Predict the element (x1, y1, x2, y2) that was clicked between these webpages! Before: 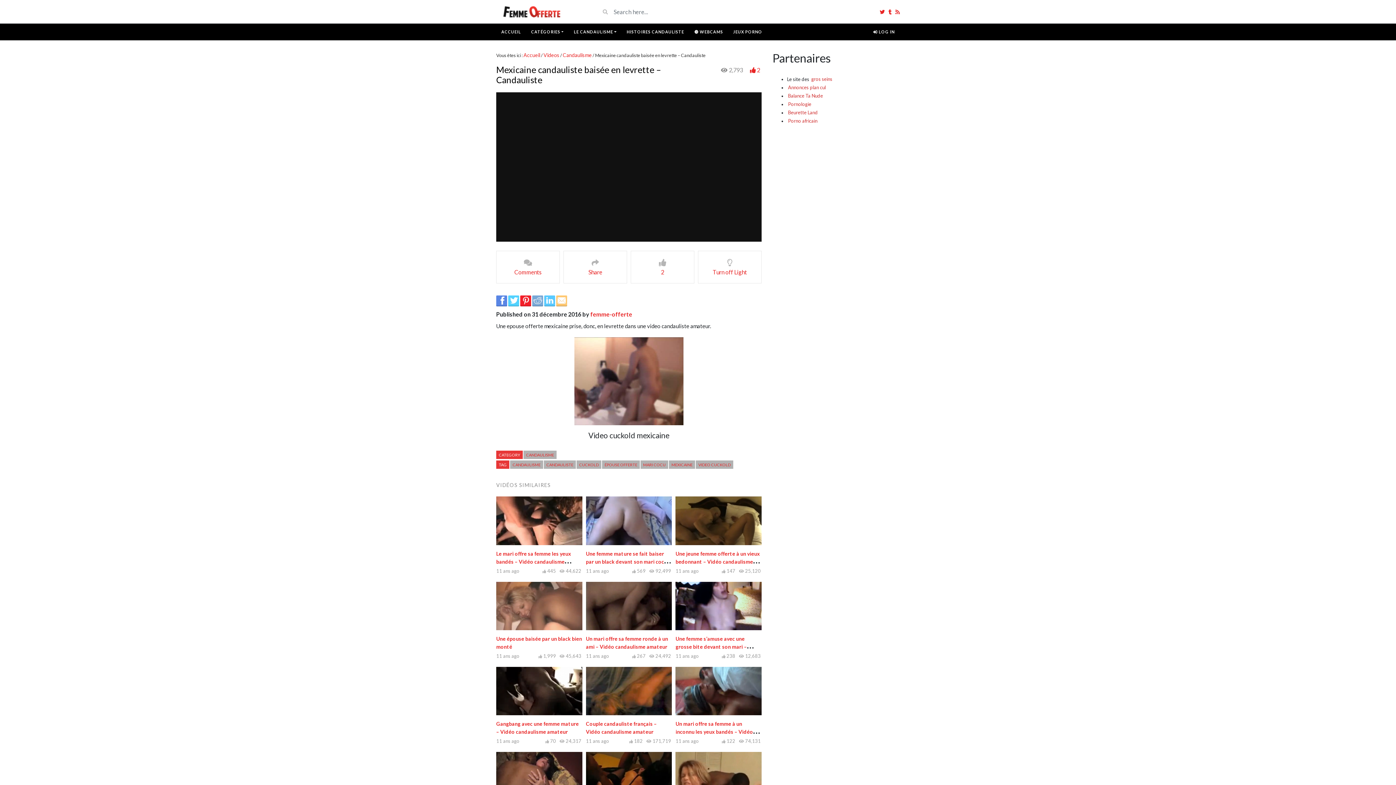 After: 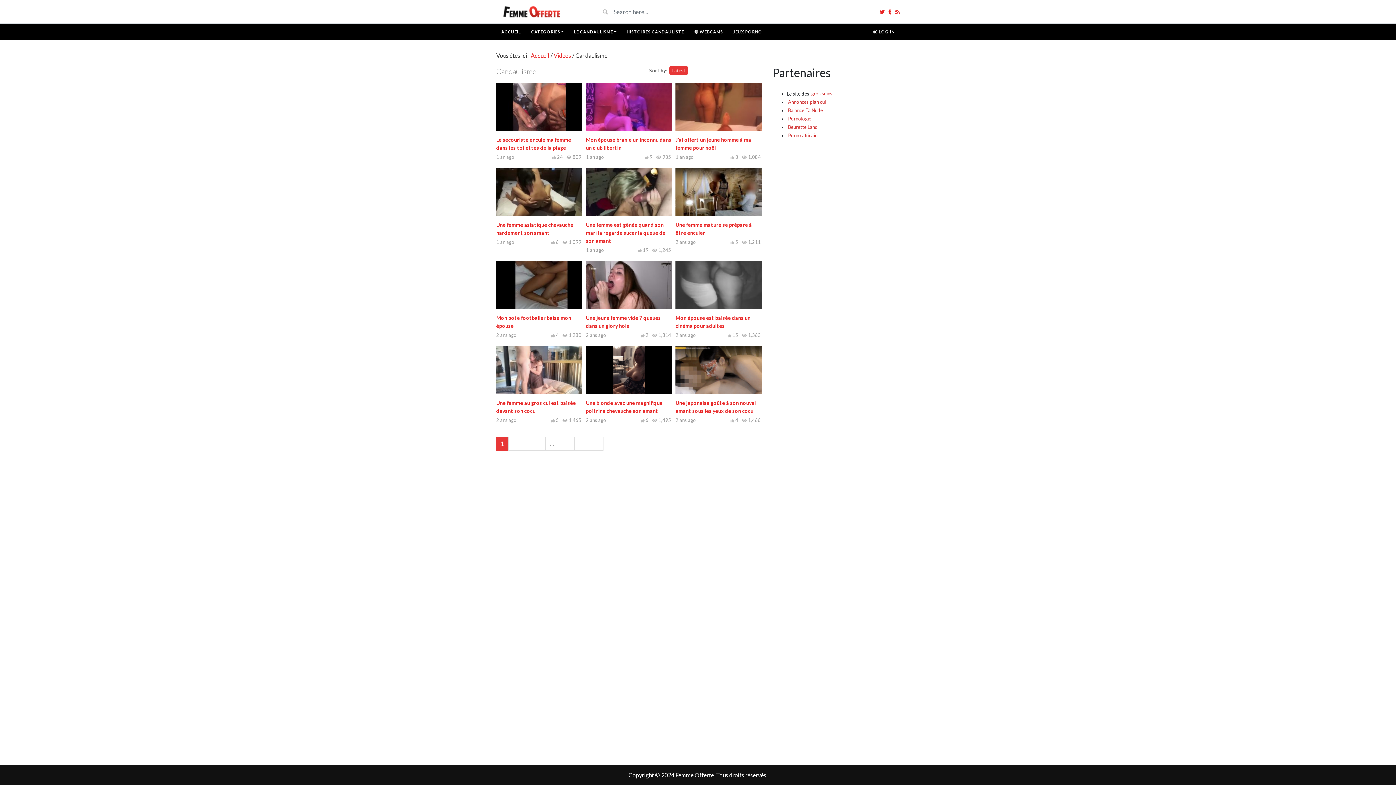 Action: bbox: (523, 451, 556, 459) label: CANDAULISME